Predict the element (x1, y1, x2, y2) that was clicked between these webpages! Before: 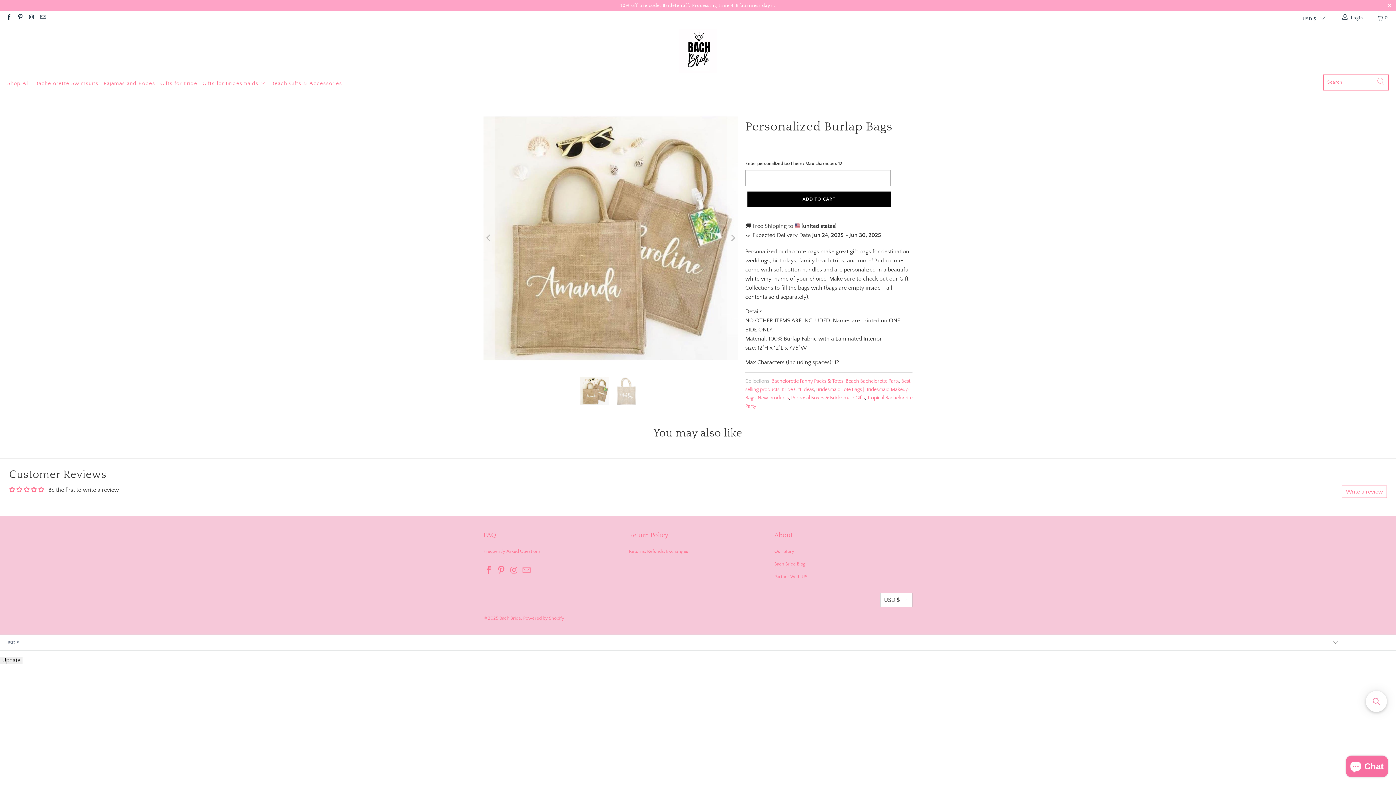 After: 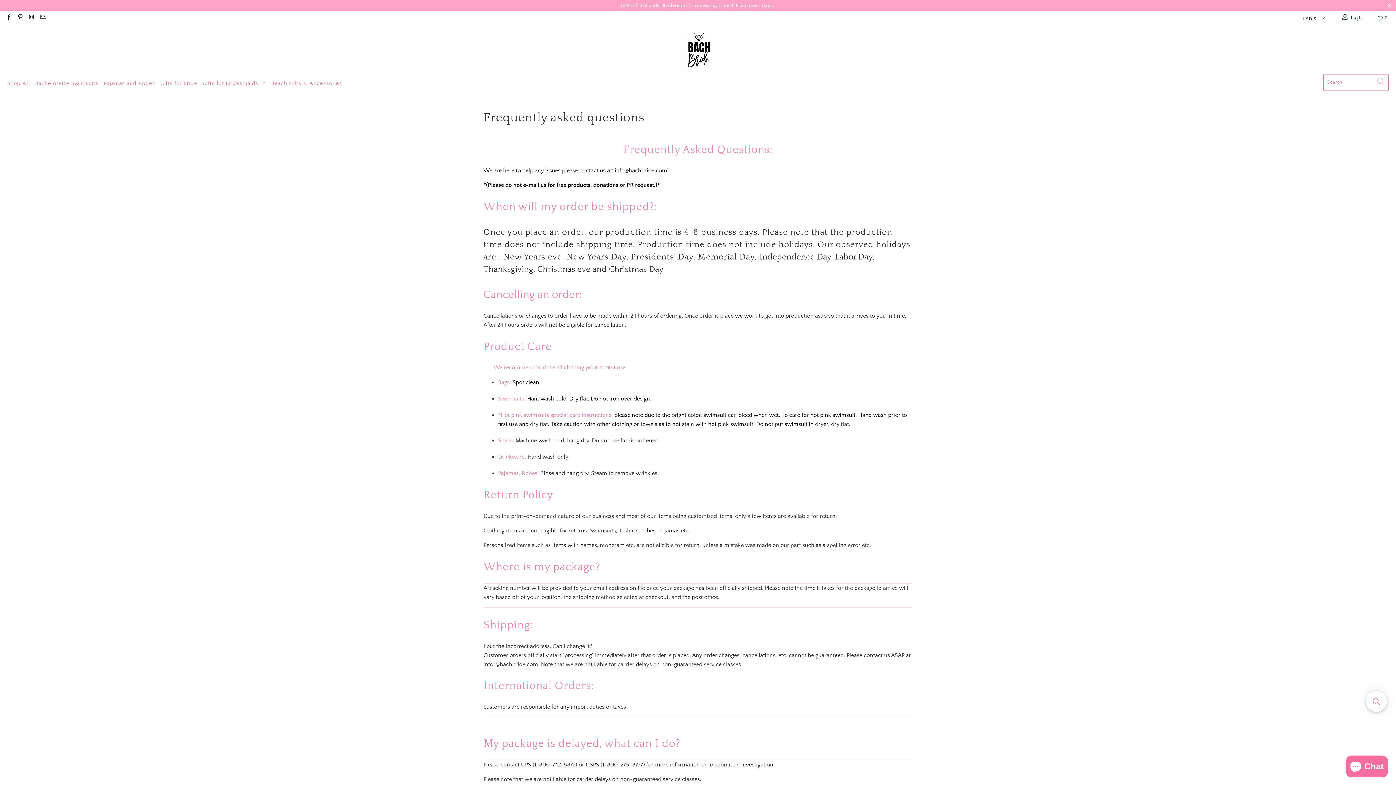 Action: bbox: (629, 549, 688, 554) label: Returns, Refunds, Exchanges